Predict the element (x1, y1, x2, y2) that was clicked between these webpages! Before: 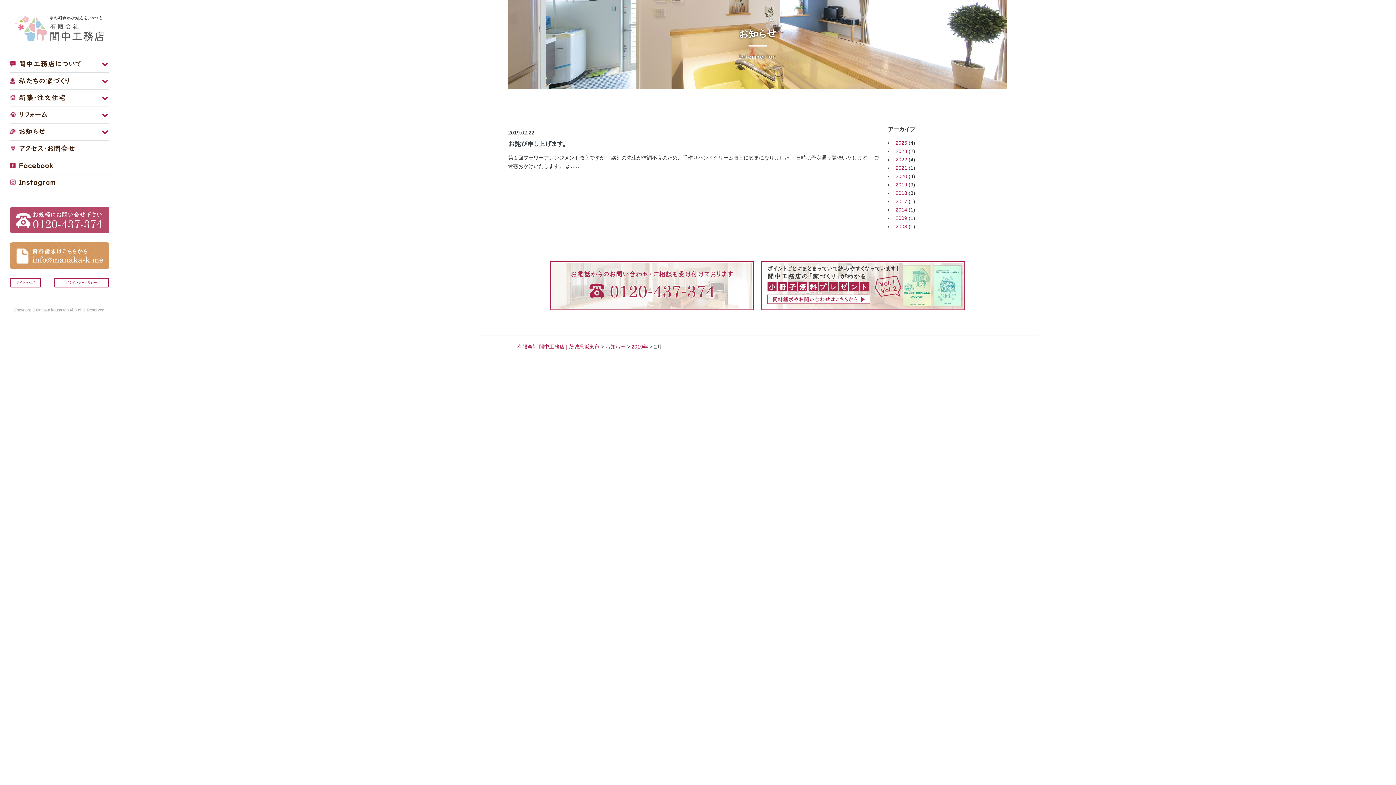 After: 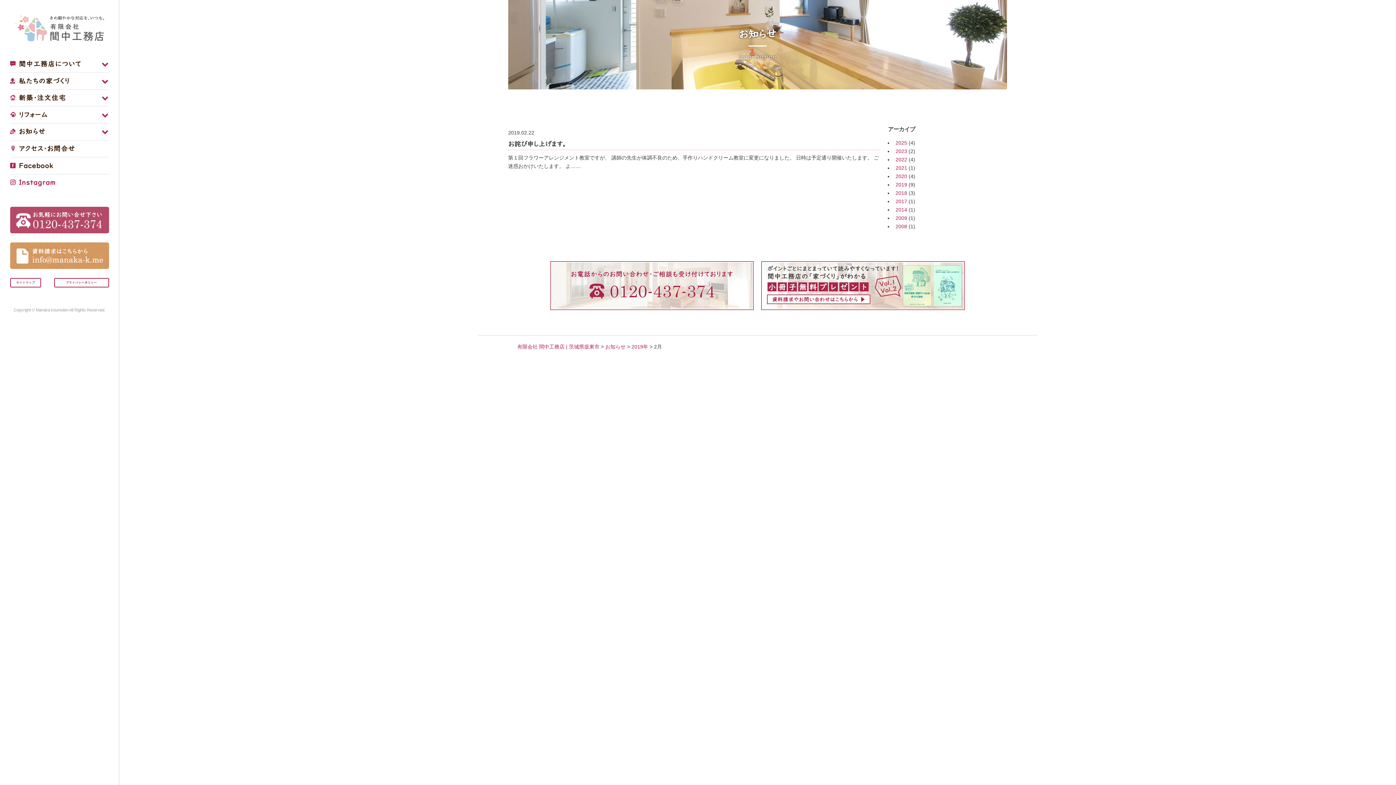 Action: bbox: (10, 176, 108, 188) label:  Instagram